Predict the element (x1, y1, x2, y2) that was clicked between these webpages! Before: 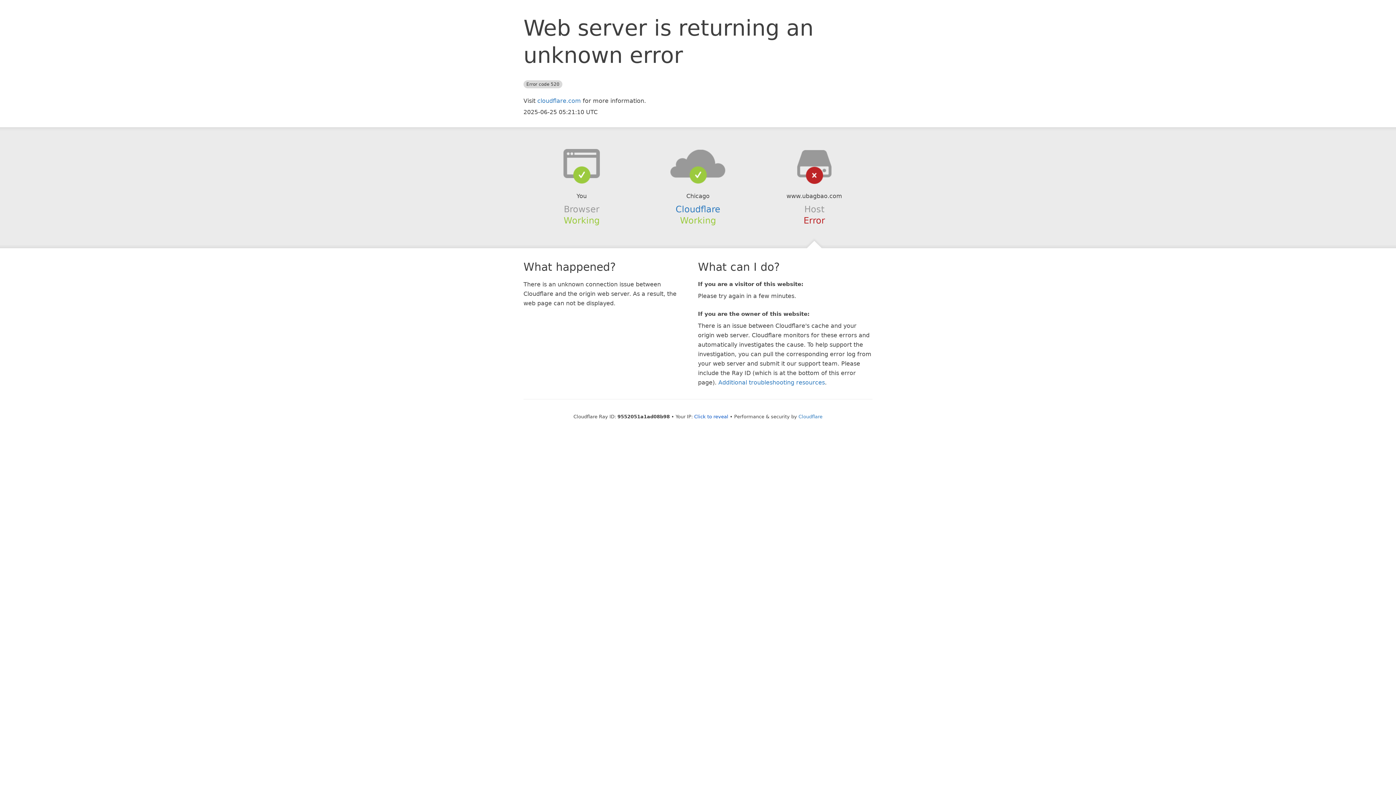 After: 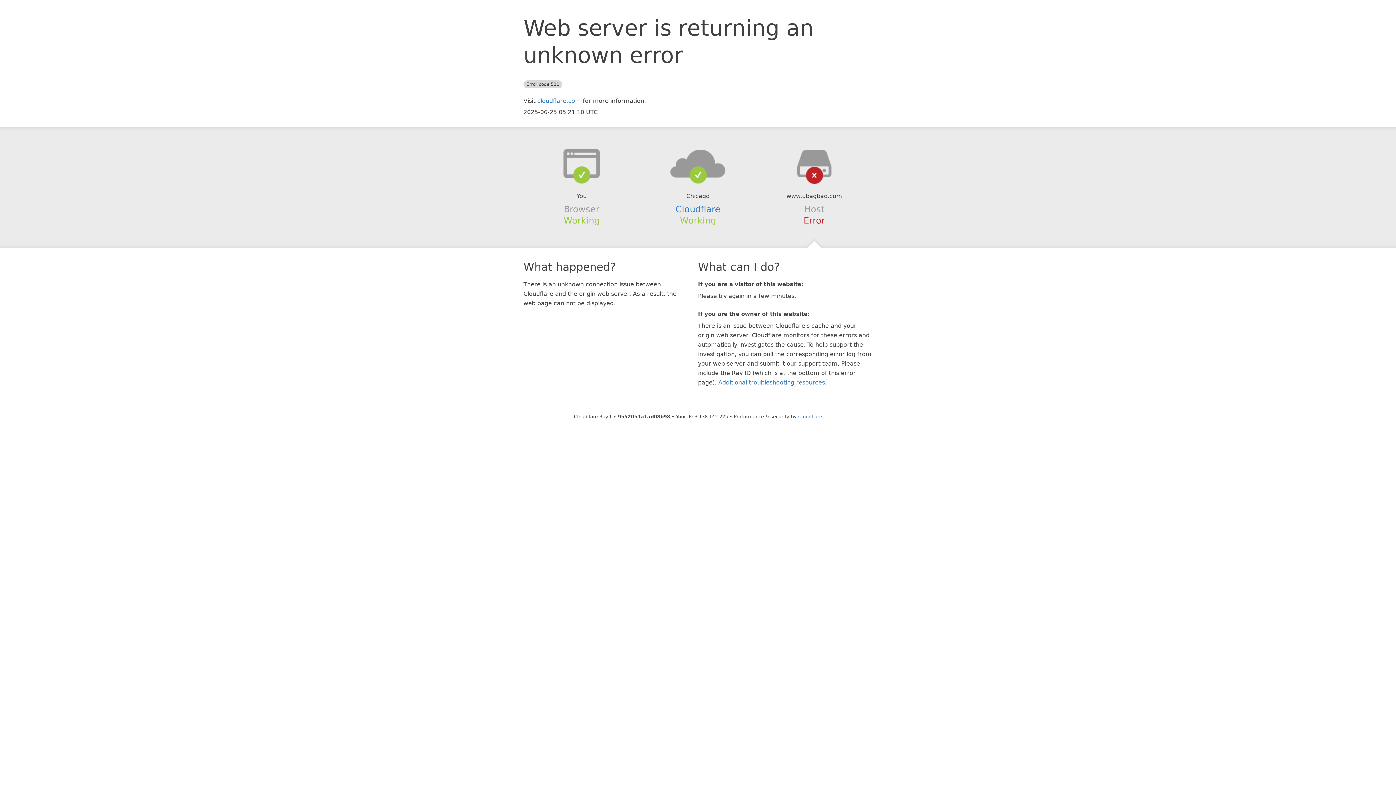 Action: bbox: (694, 414, 728, 419) label: Click to reveal